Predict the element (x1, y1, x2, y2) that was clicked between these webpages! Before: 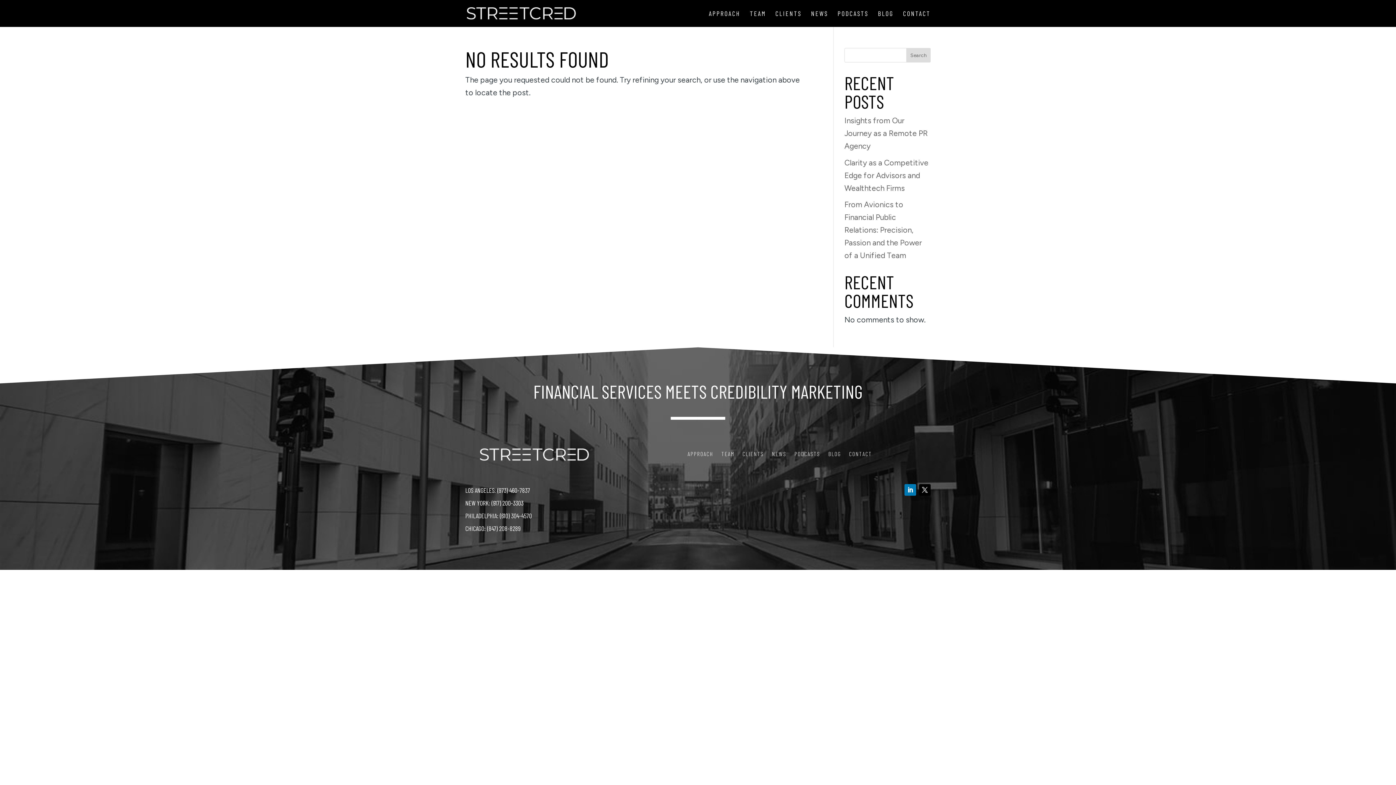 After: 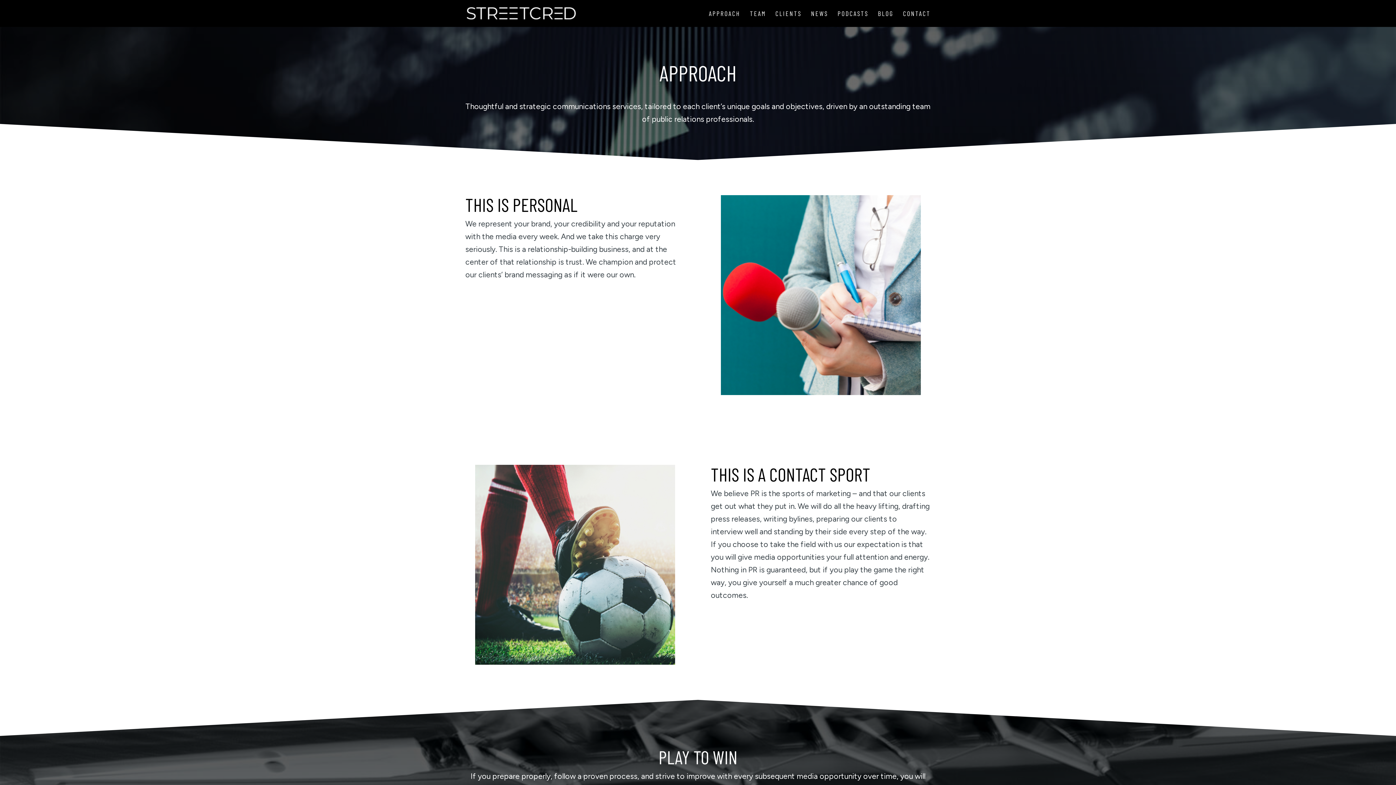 Action: bbox: (709, 10, 740, 26) label: APPROACH